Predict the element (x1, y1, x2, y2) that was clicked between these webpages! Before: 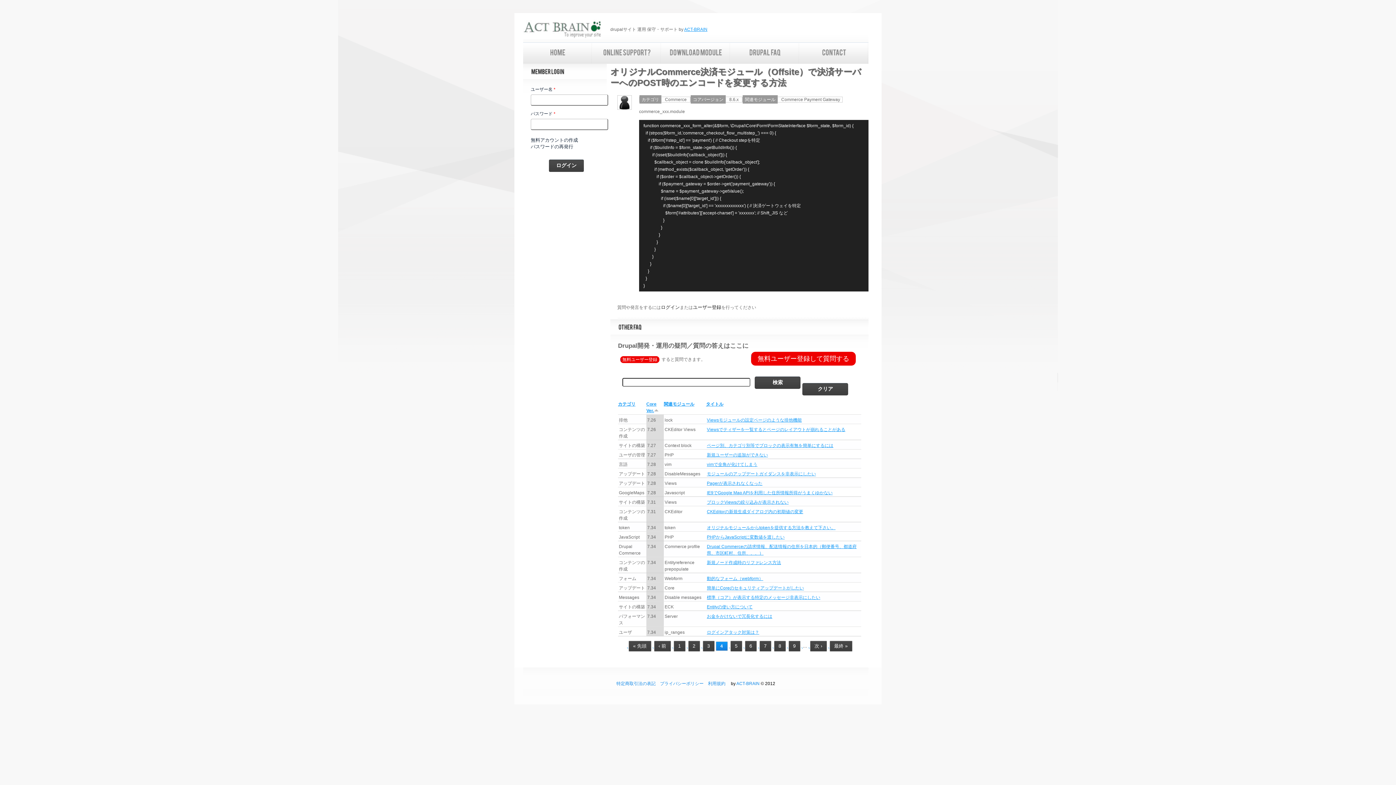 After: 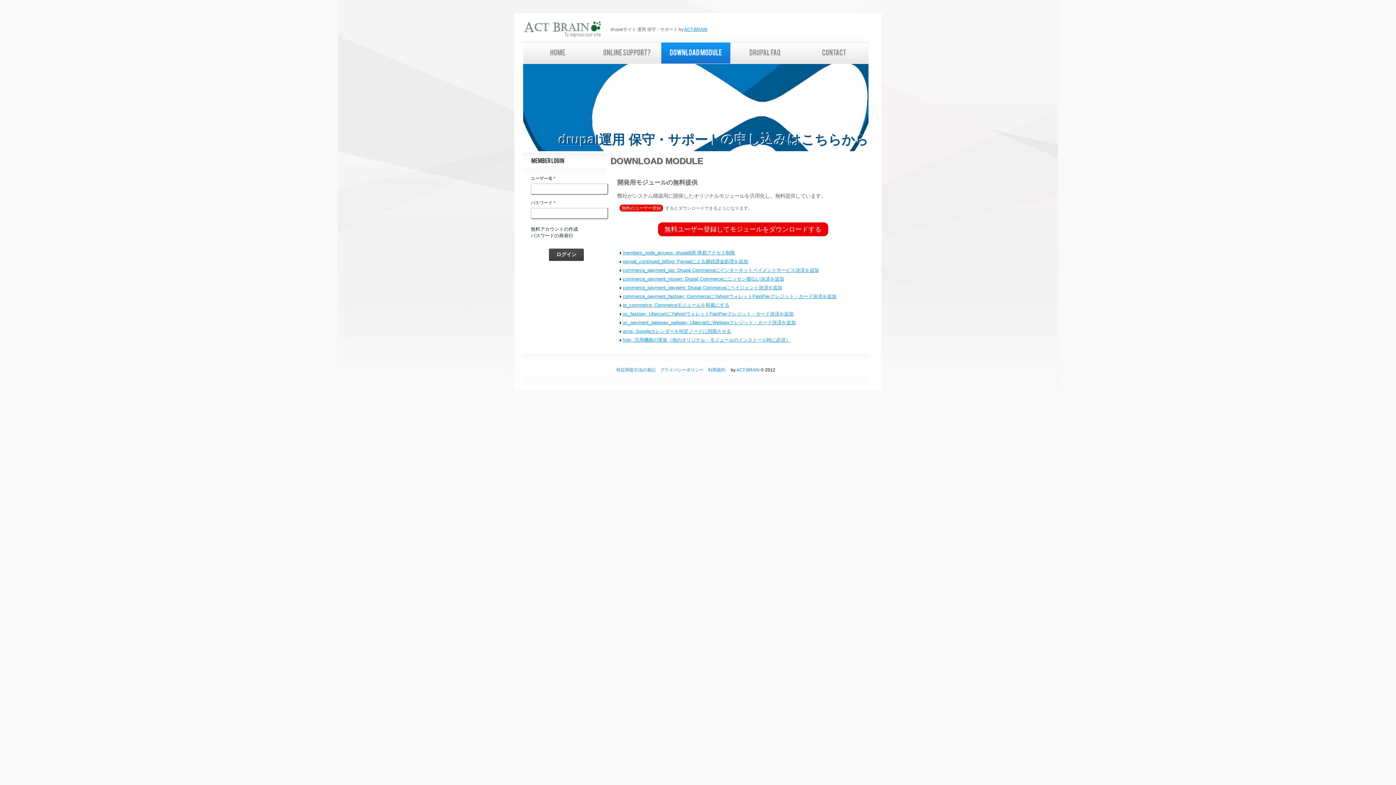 Action: label: DOWNLOADMODULE bbox: (661, 42, 730, 64)